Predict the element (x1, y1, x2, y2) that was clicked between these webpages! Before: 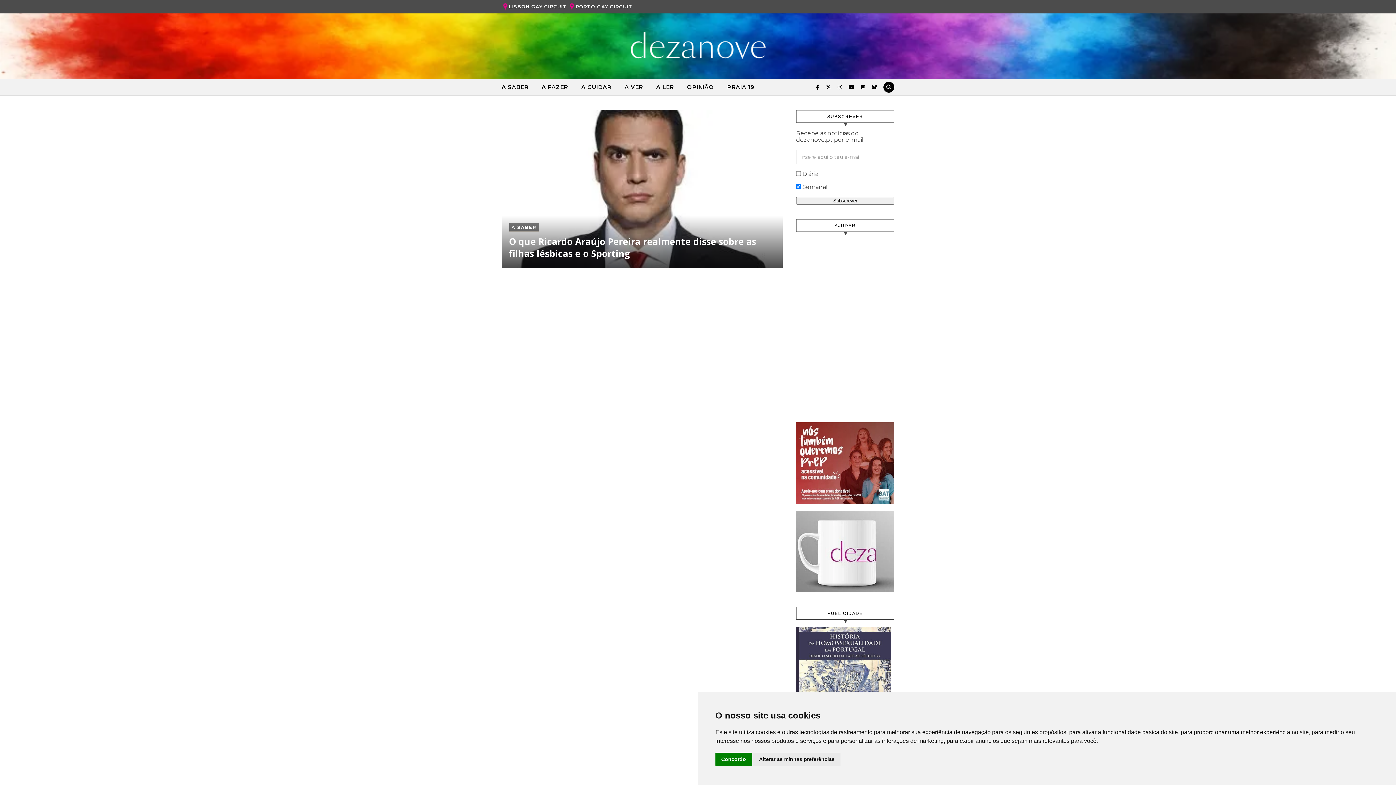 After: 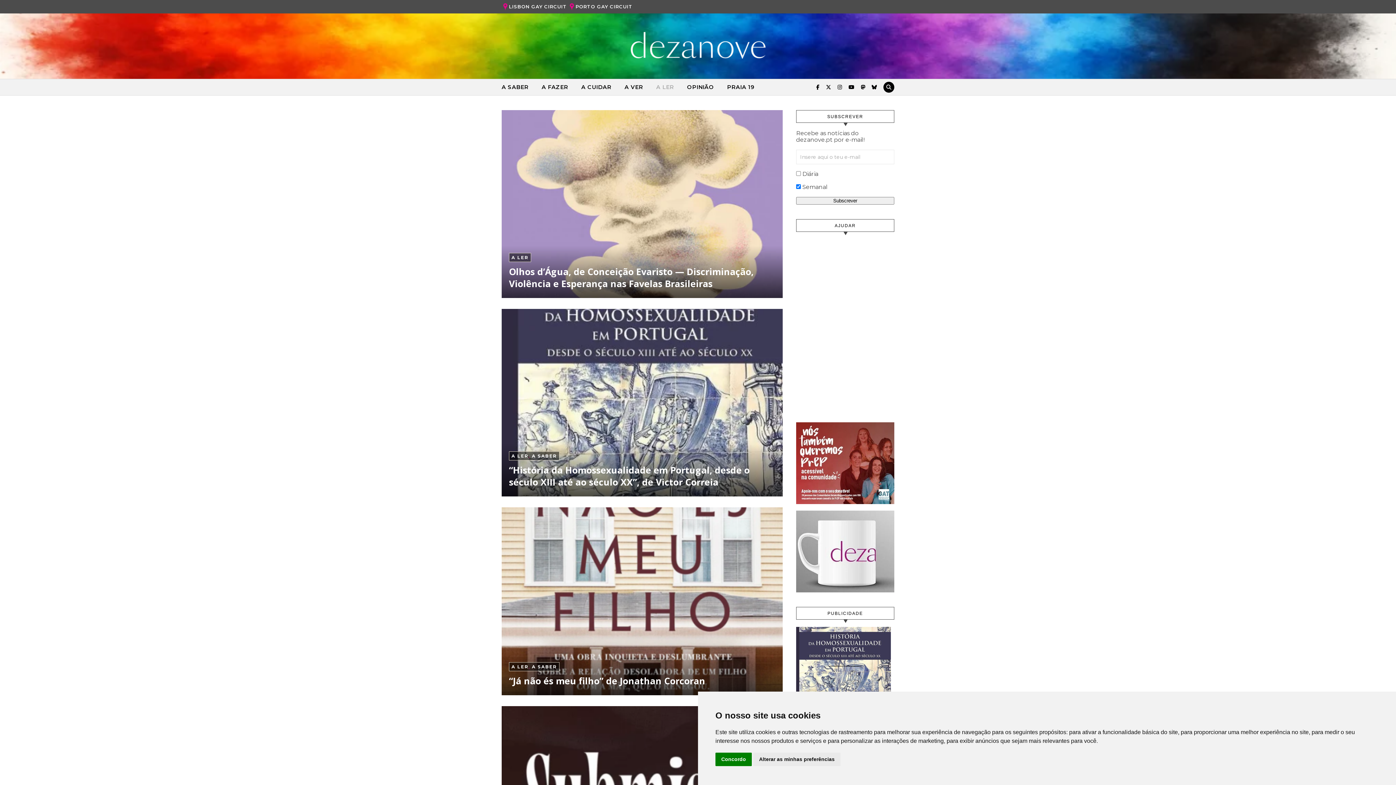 Action: label: A LER bbox: (650, 79, 680, 95)